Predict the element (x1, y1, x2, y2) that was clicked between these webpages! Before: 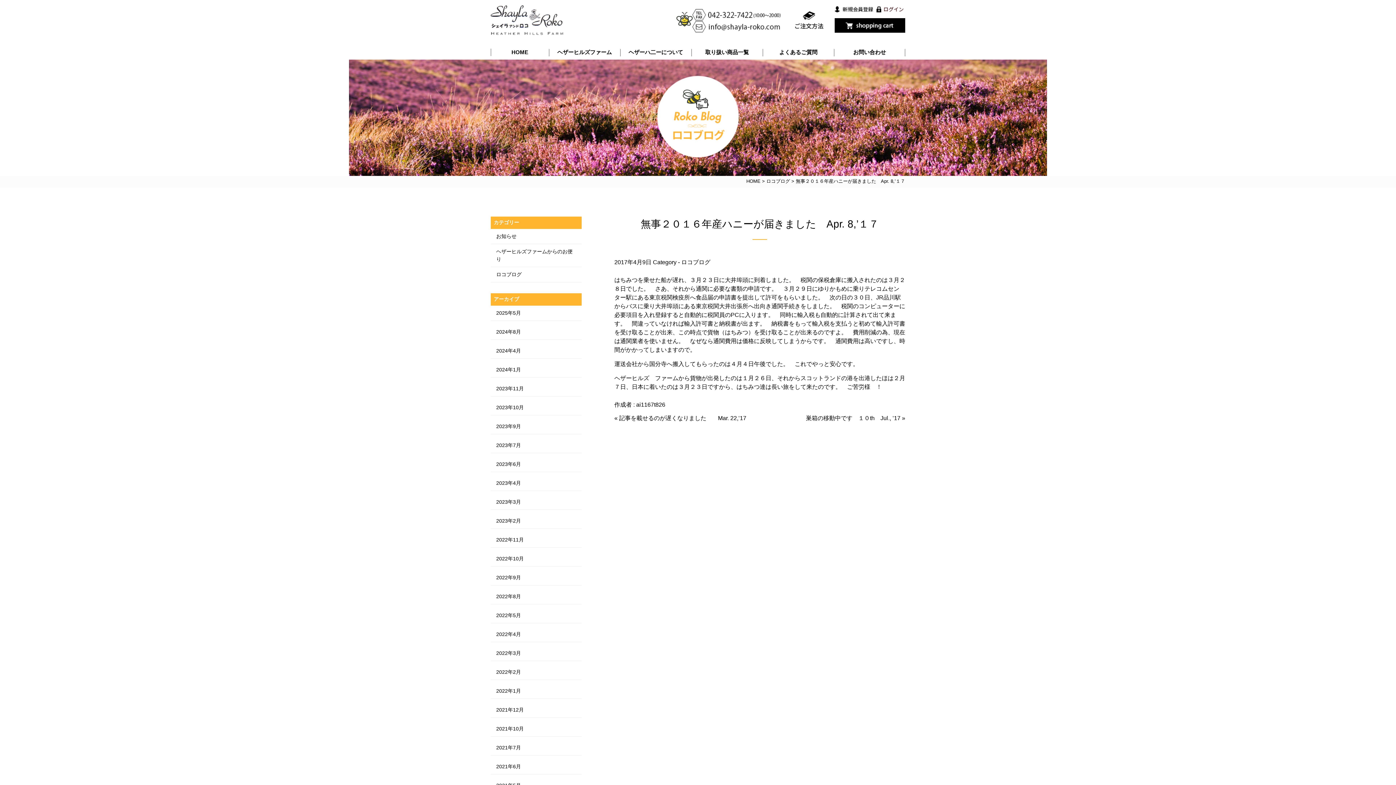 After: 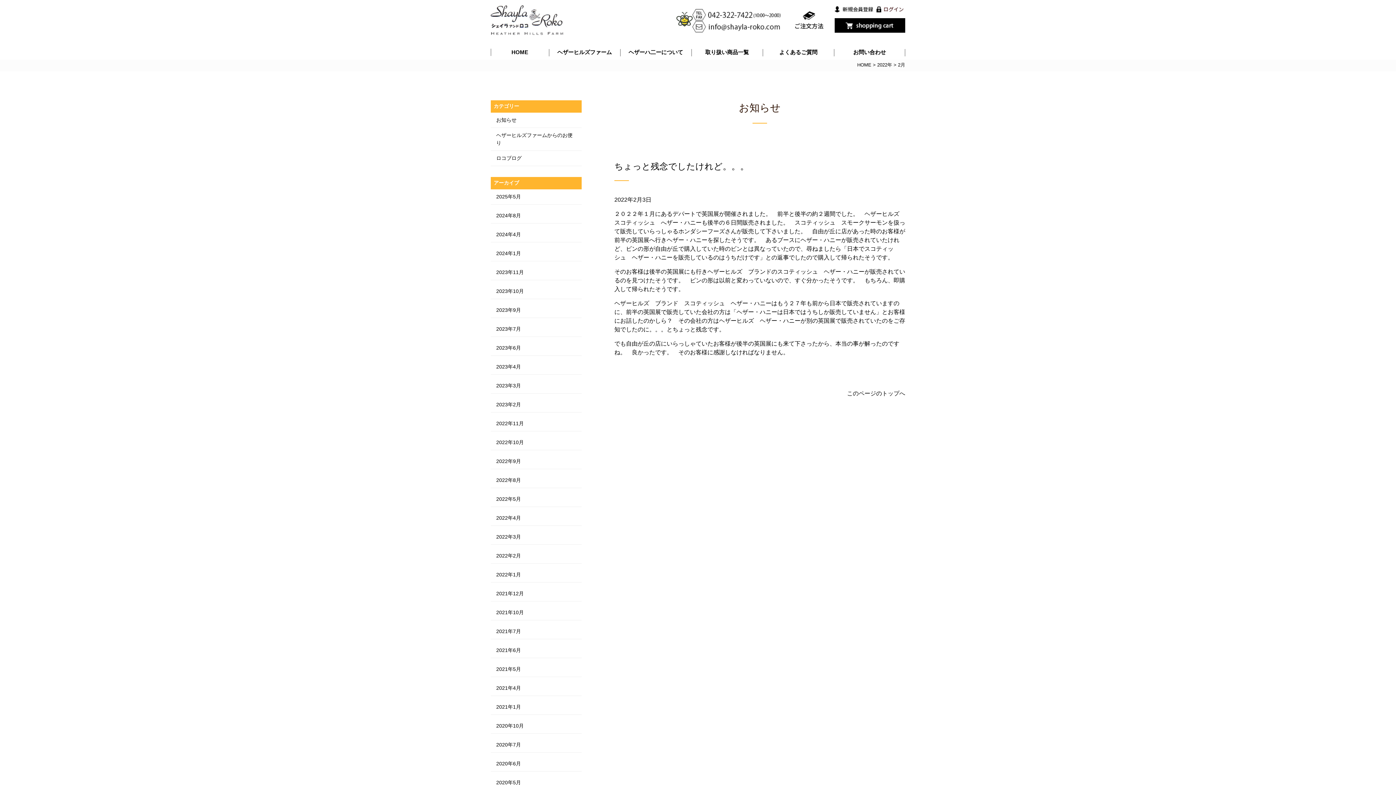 Action: bbox: (496, 669, 521, 675) label: 2022年2月